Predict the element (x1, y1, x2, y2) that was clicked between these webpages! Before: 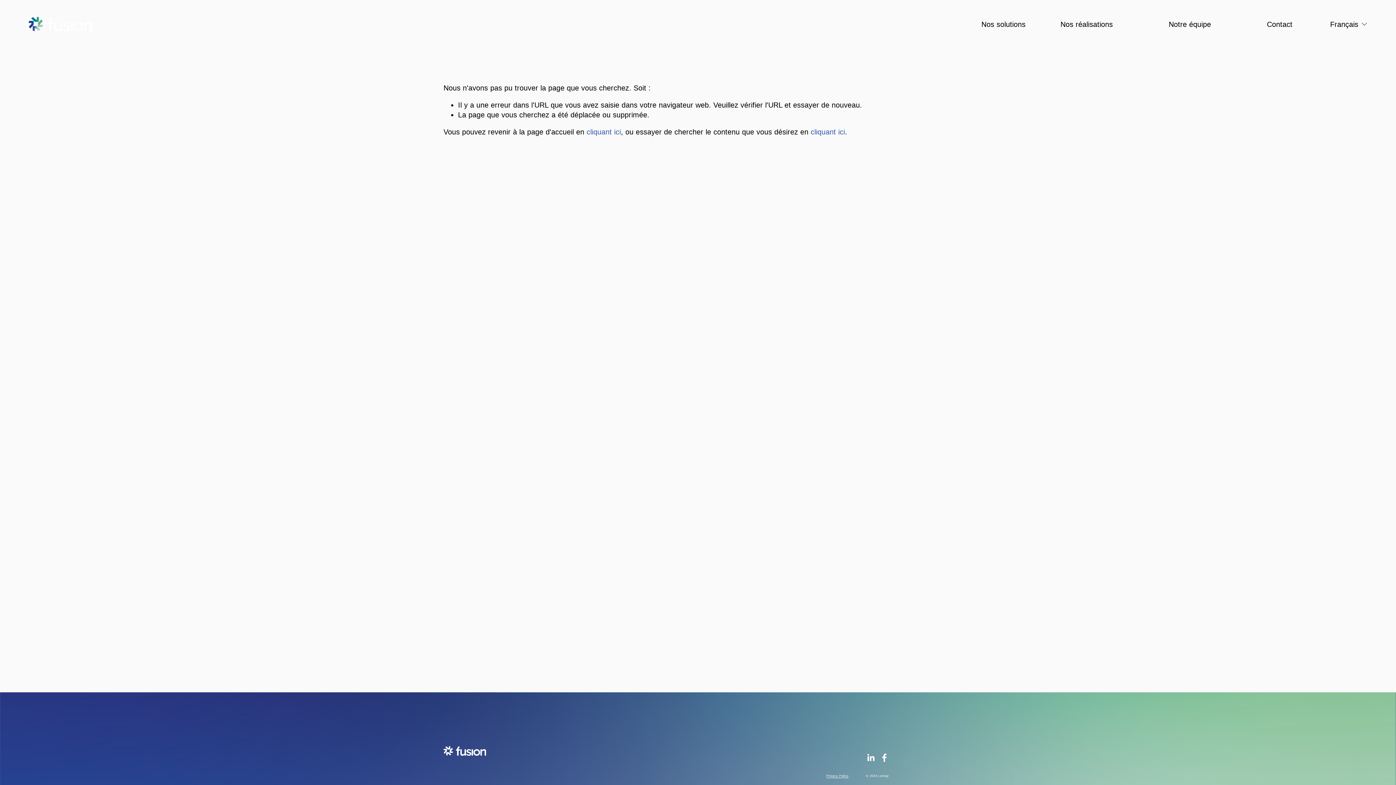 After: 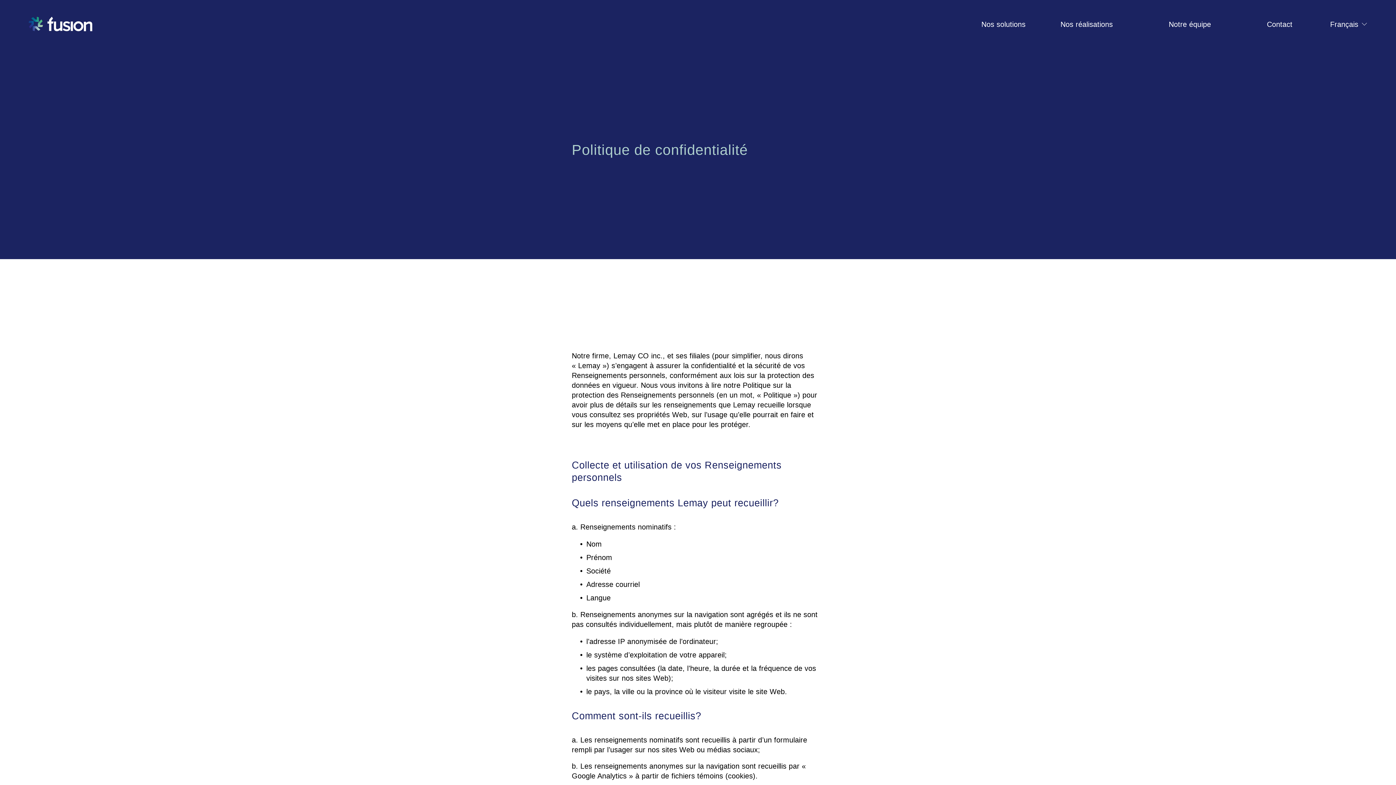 Action: label: Privacy Policy bbox: (826, 774, 848, 778)